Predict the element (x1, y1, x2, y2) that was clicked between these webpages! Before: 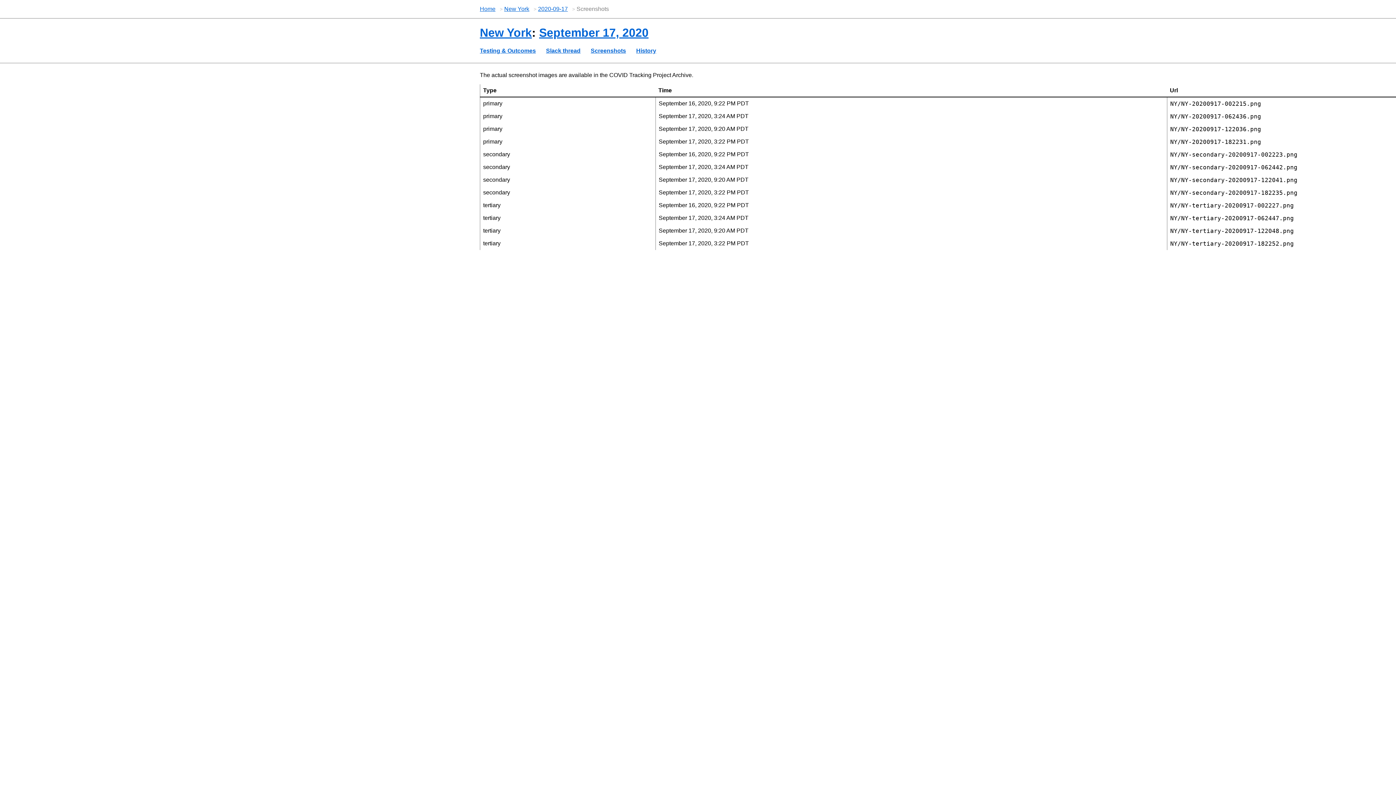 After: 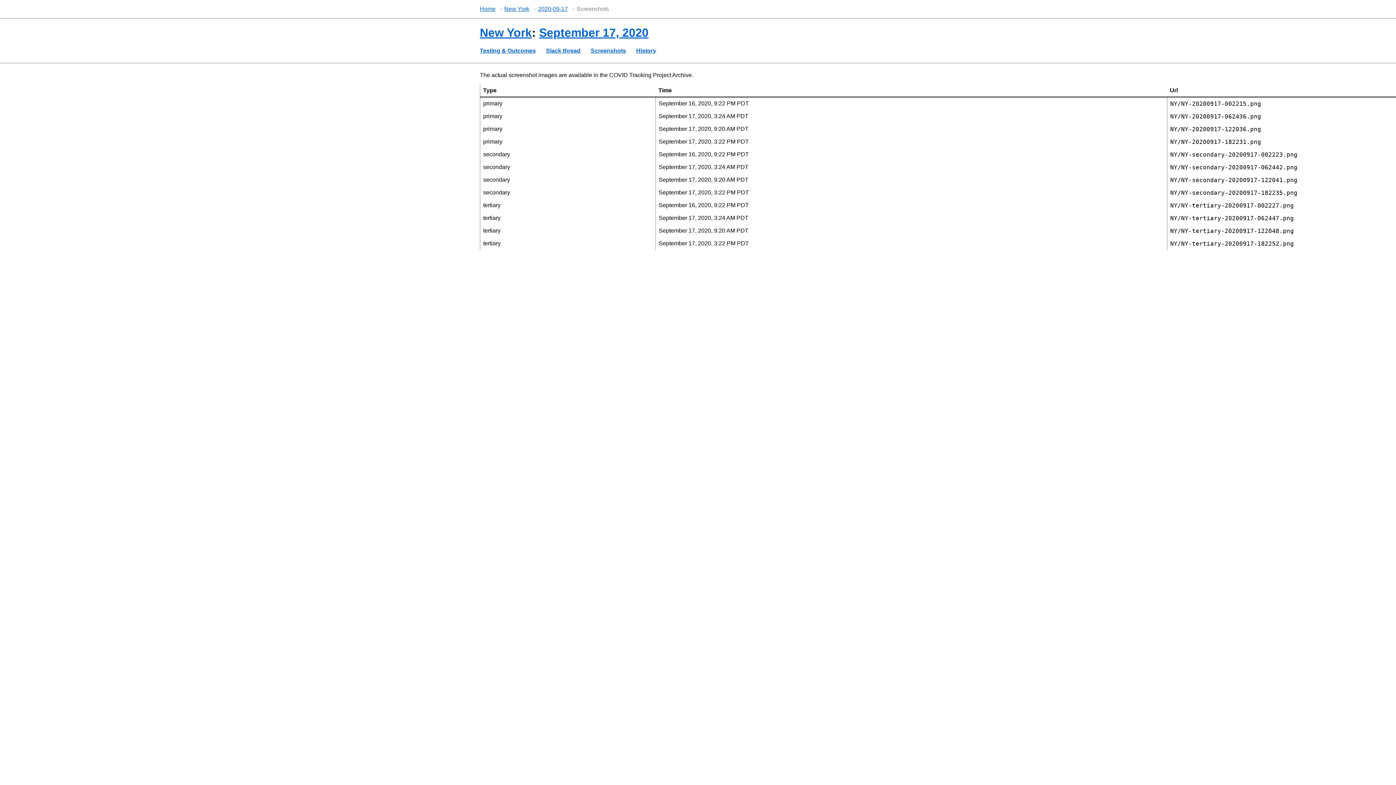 Action: label: Screenshots bbox: (590, 47, 626, 53)